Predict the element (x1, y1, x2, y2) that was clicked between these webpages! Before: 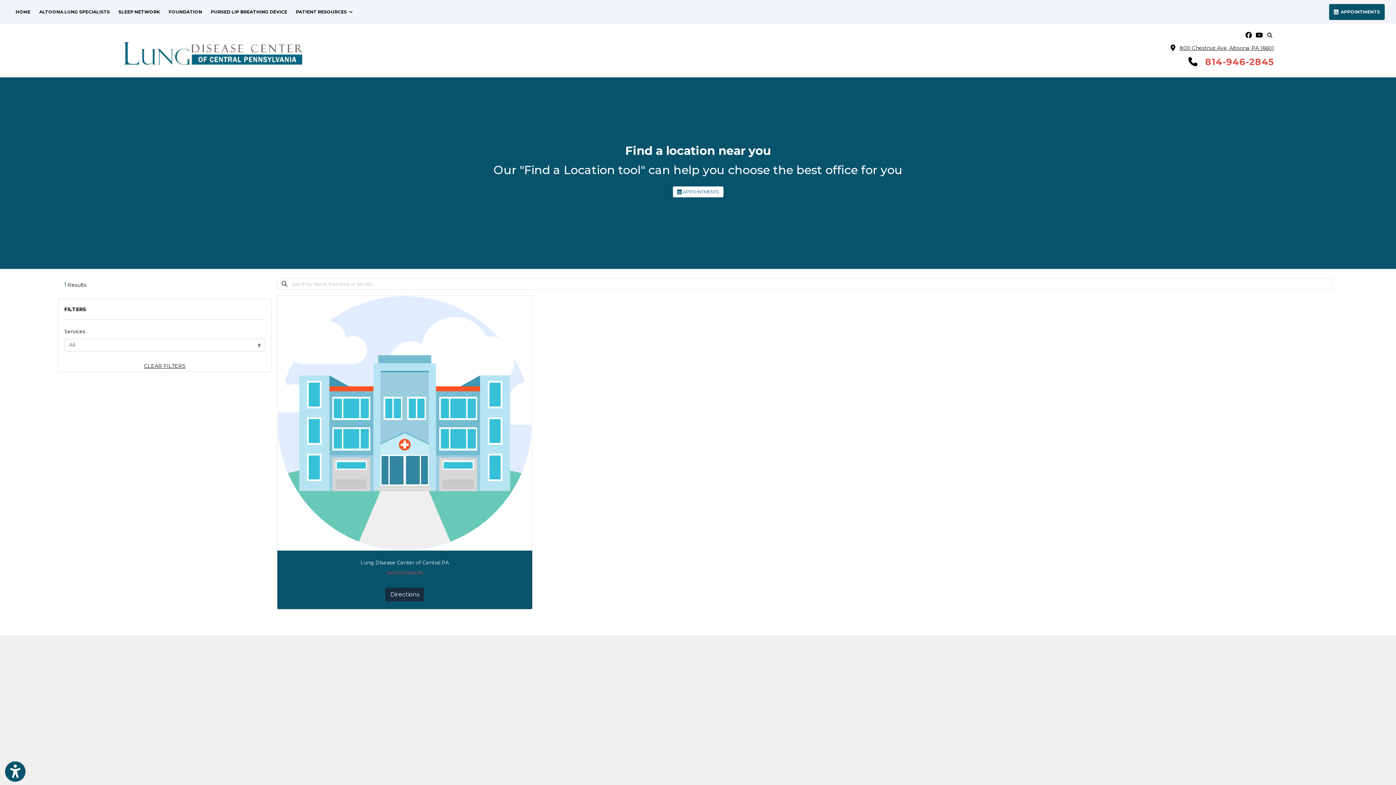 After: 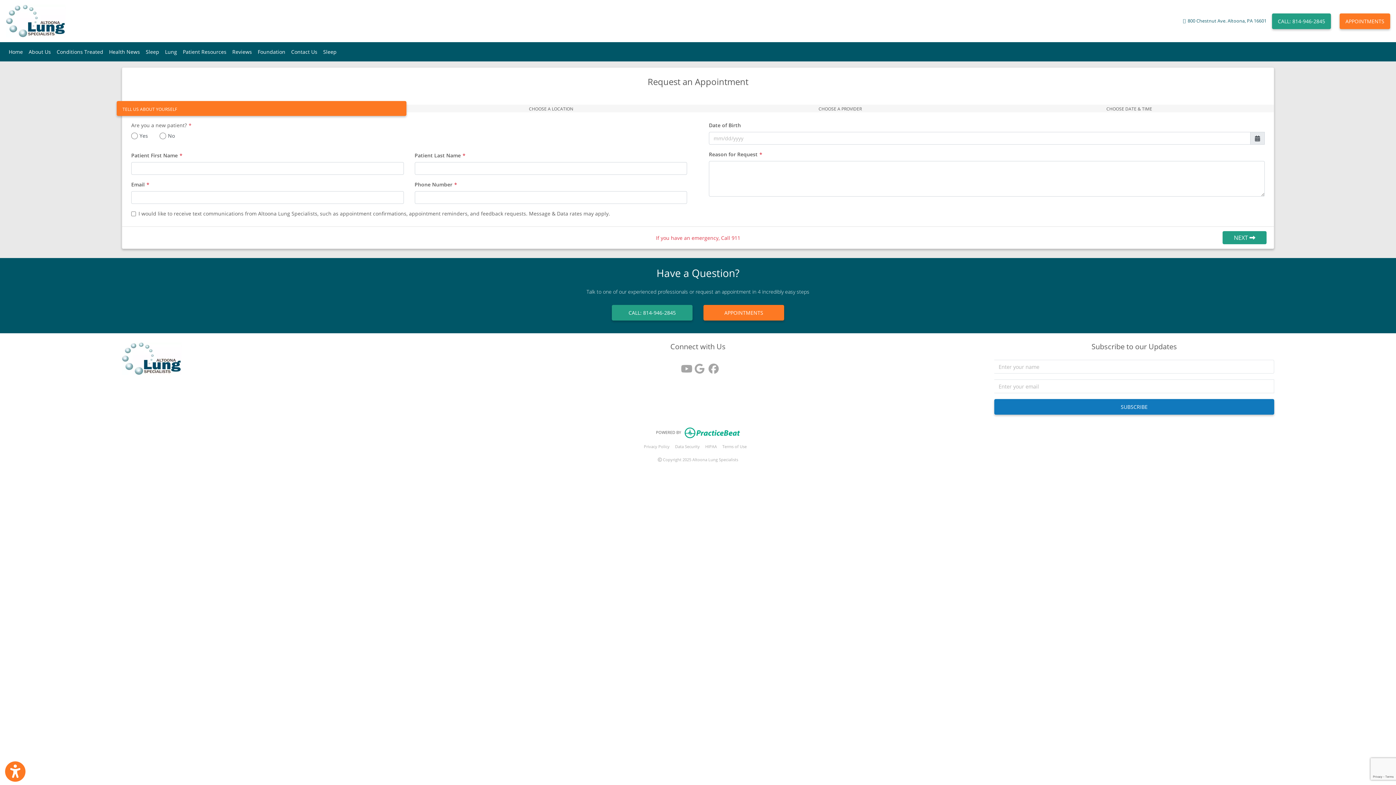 Action: bbox: (1329, 3, 1385, 19) label:   APPOINTMENTS